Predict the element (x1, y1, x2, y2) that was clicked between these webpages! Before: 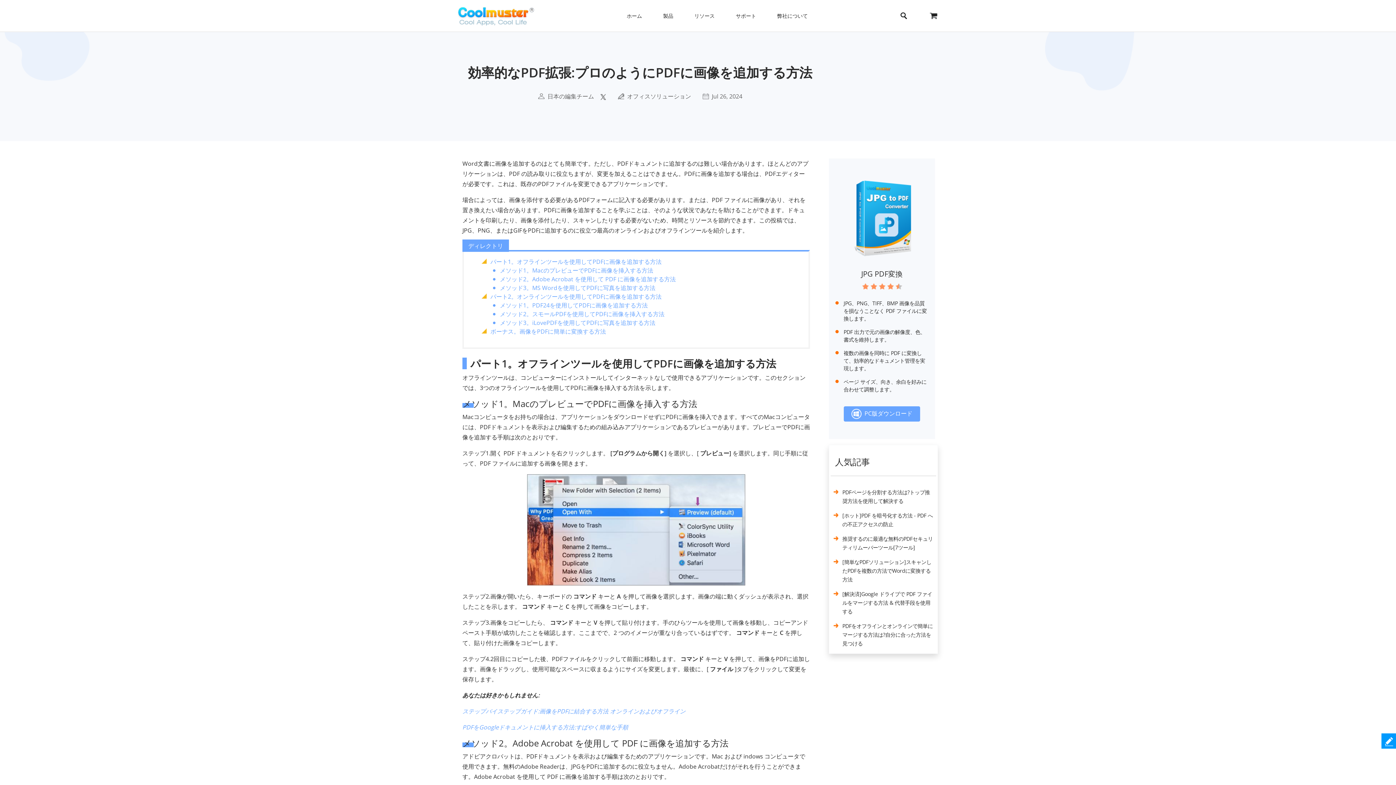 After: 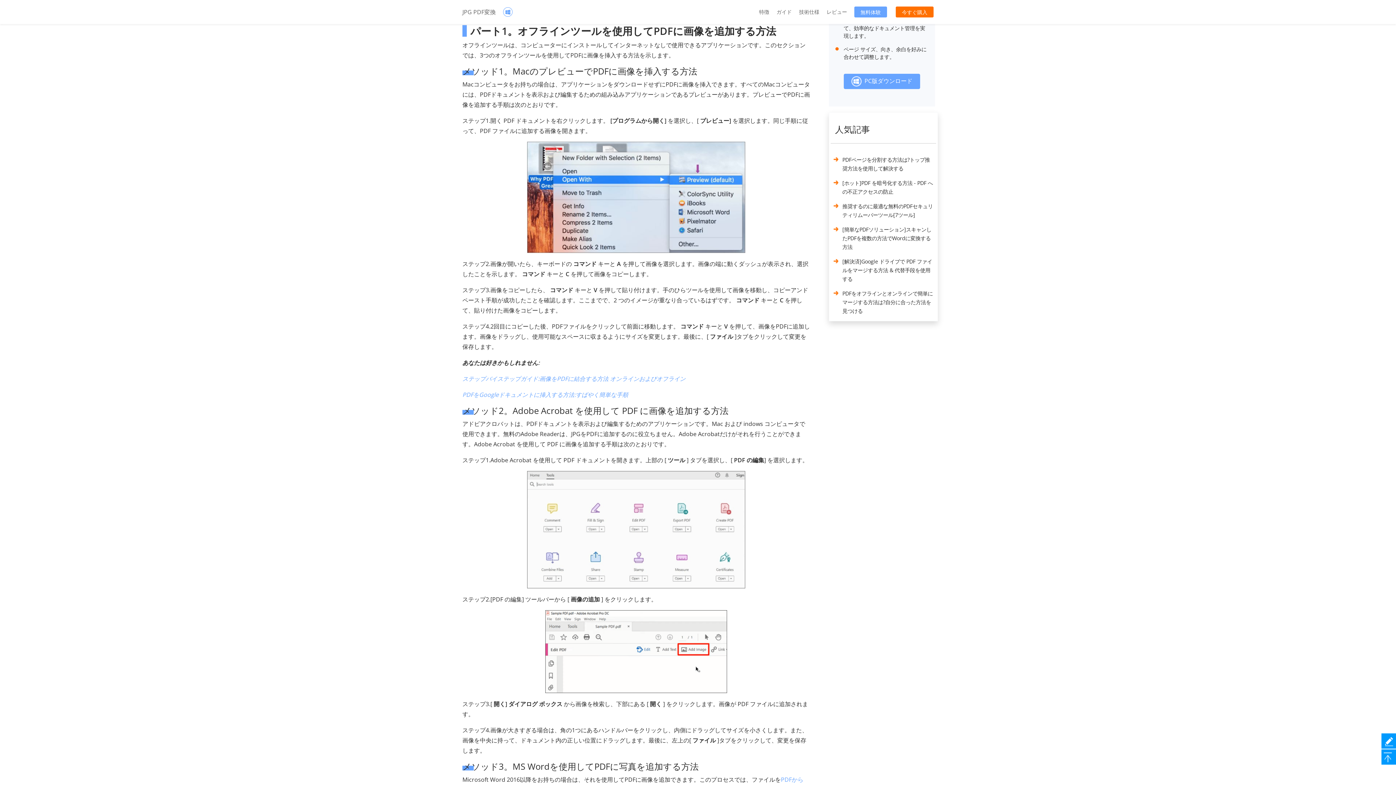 Action: label: パート1。オフラインツールを使用してPDFに画像を追加する方法 bbox: (490, 257, 661, 265)